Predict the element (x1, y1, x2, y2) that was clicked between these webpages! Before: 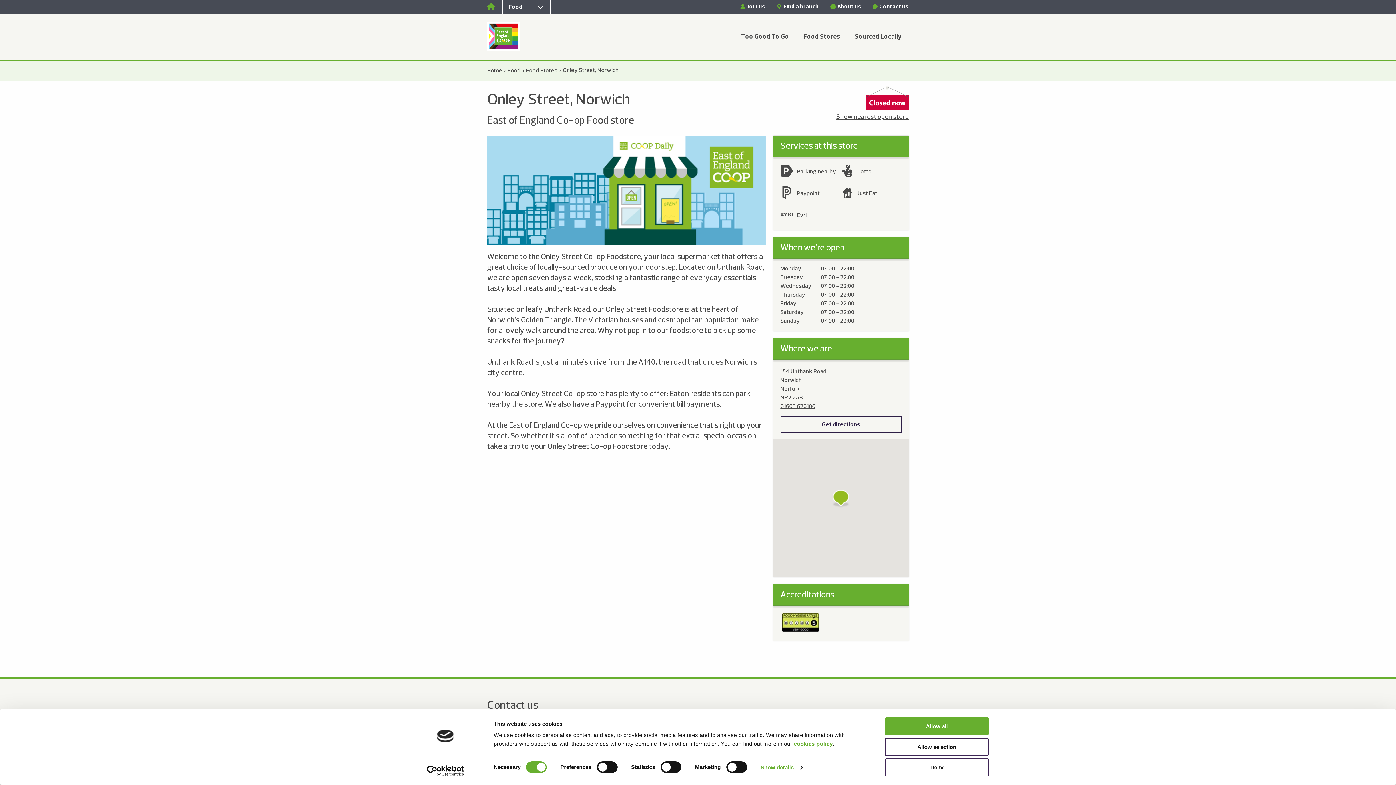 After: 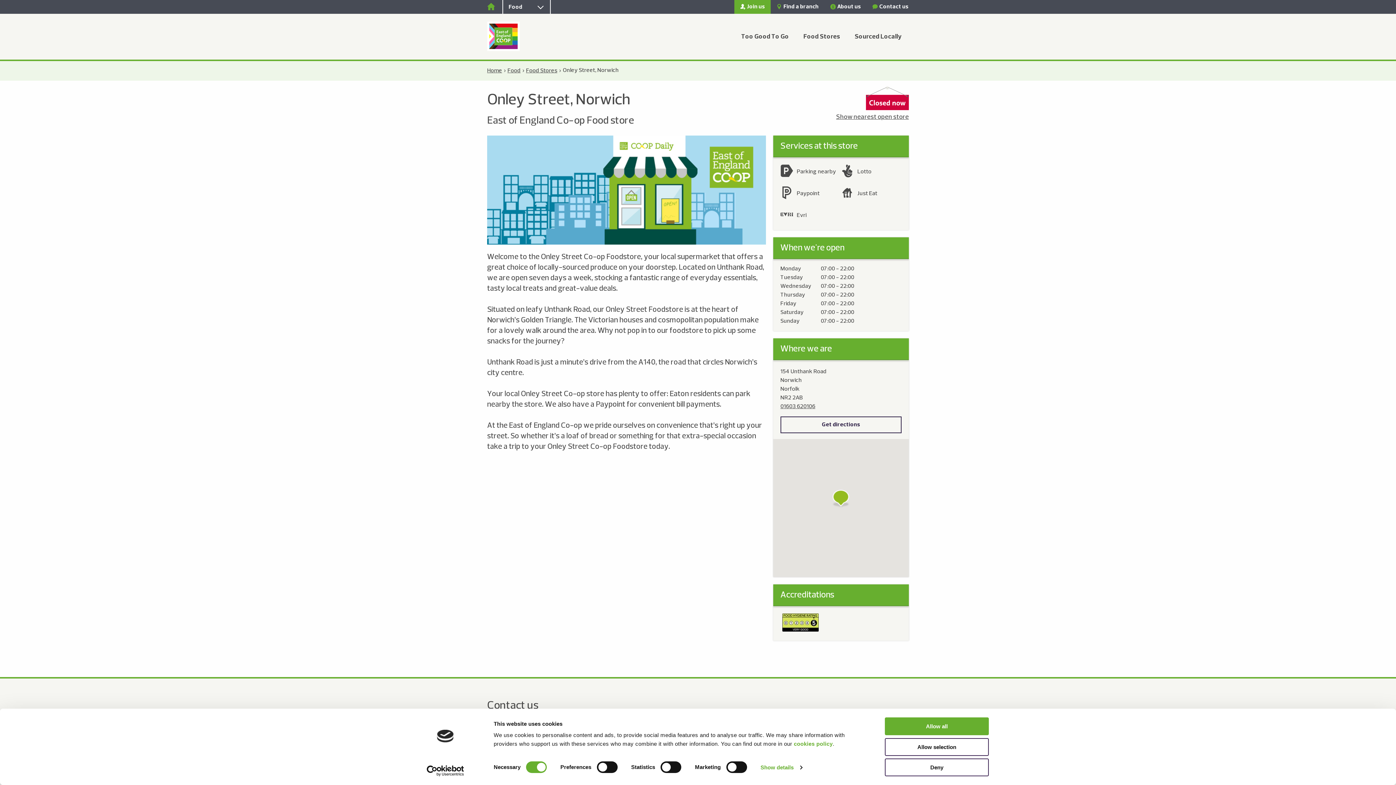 Action: bbox: (734, 0, 770, 13) label: Join us